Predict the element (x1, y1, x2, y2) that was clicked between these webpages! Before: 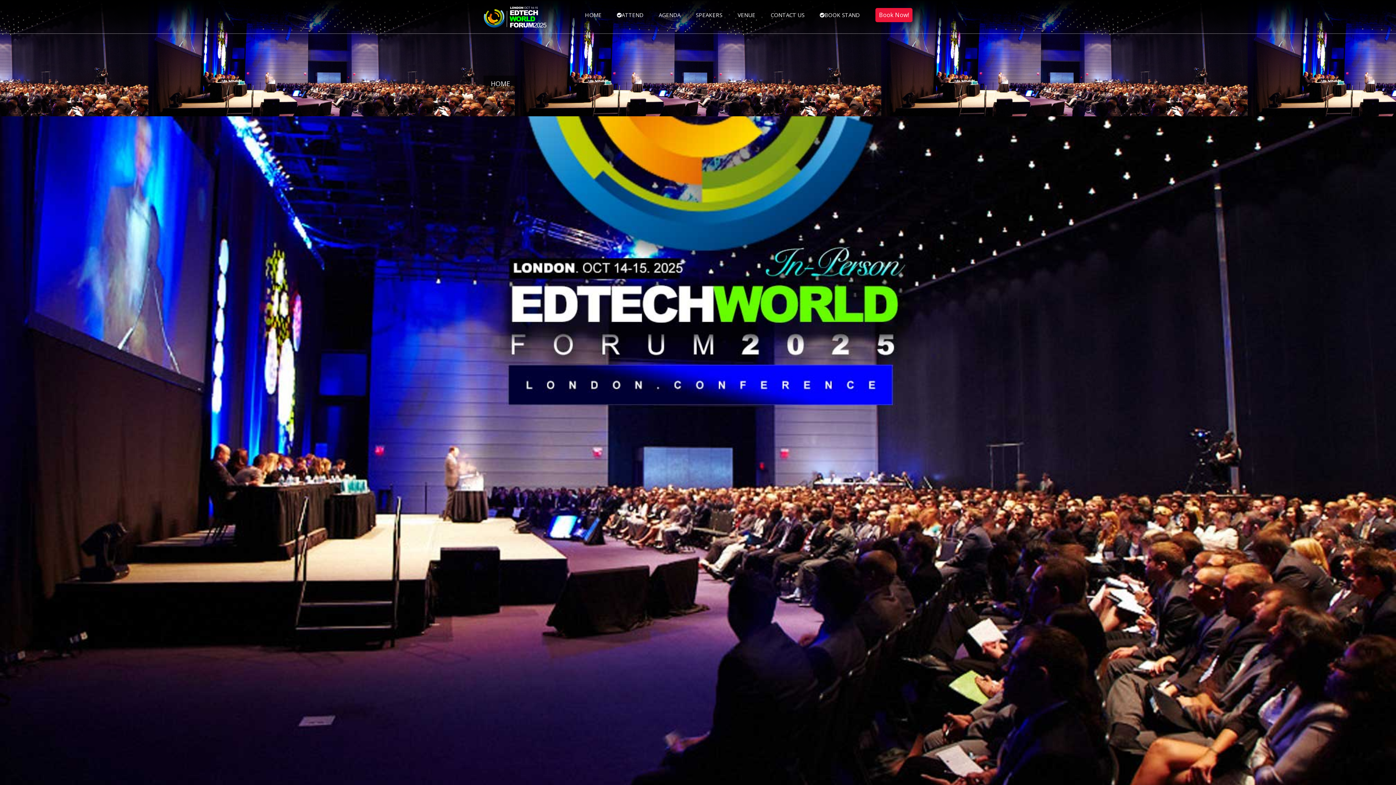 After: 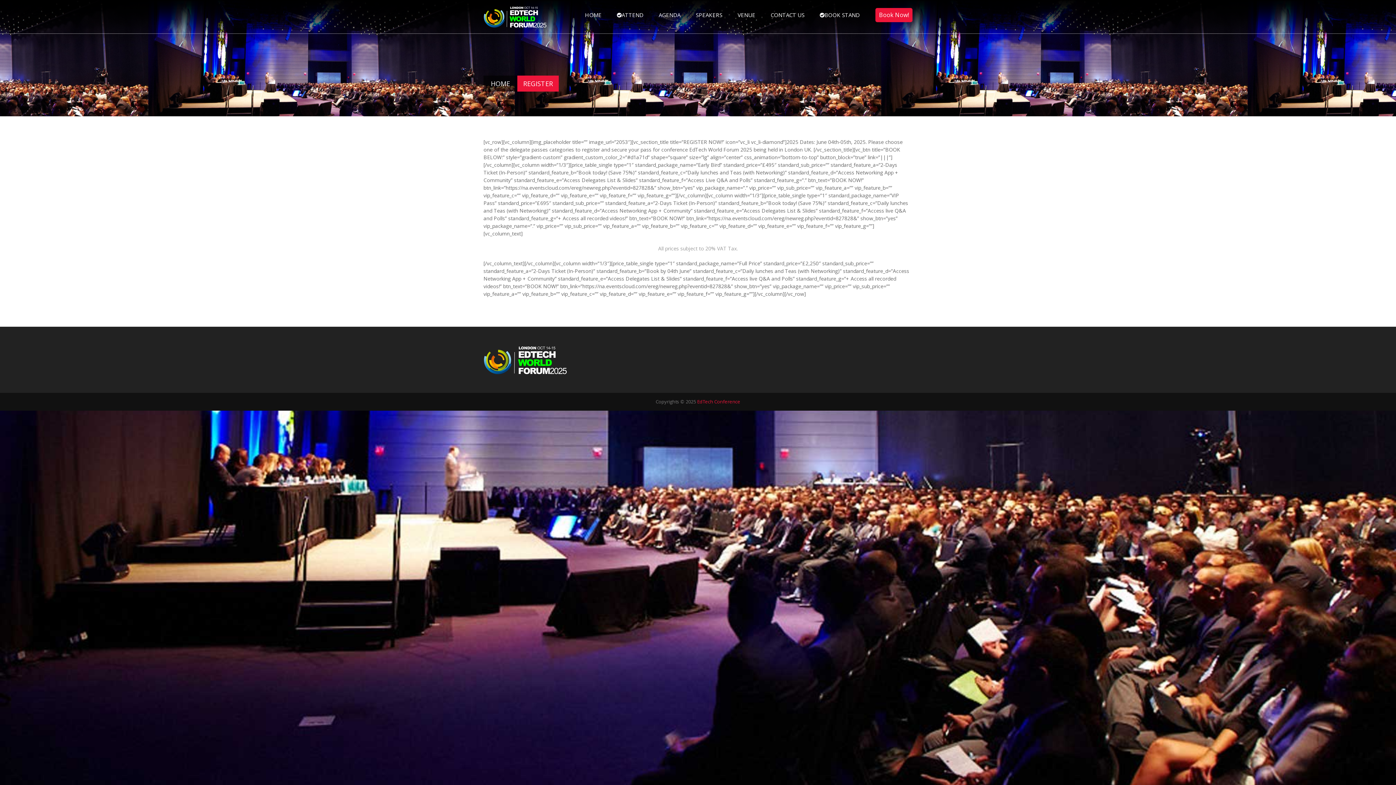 Action: label: Book Now! bbox: (875, 8, 912, 22)